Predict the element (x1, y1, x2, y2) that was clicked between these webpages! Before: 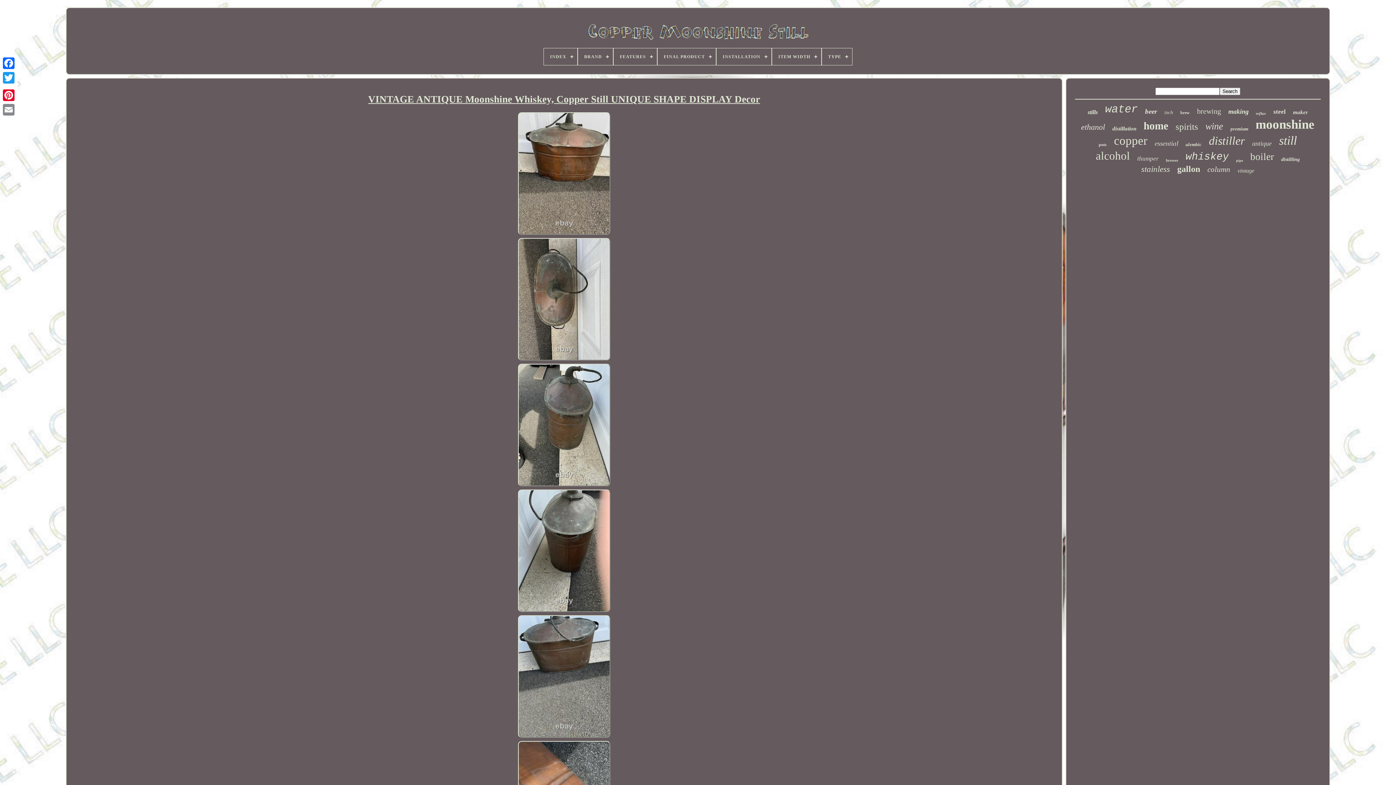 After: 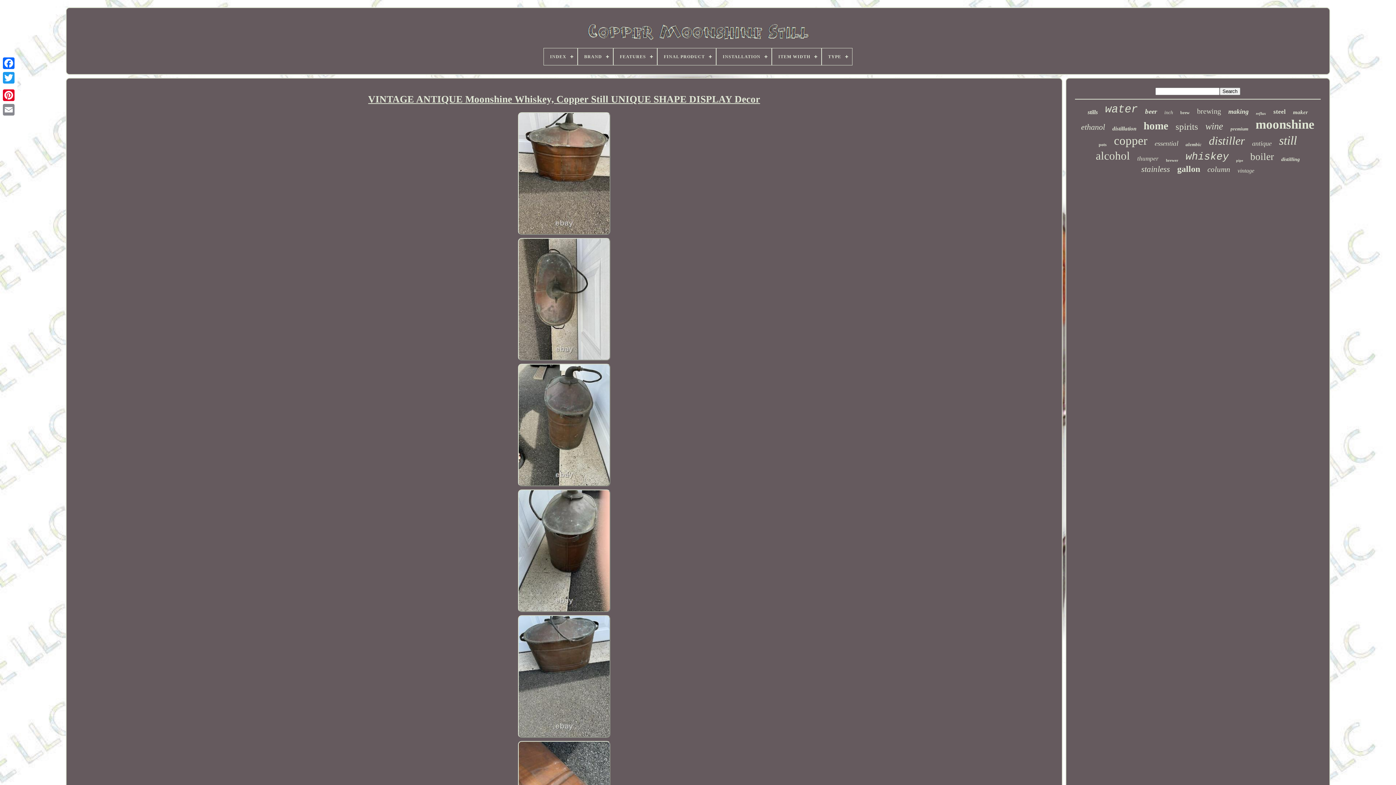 Action: bbox: (517, 607, 611, 614)